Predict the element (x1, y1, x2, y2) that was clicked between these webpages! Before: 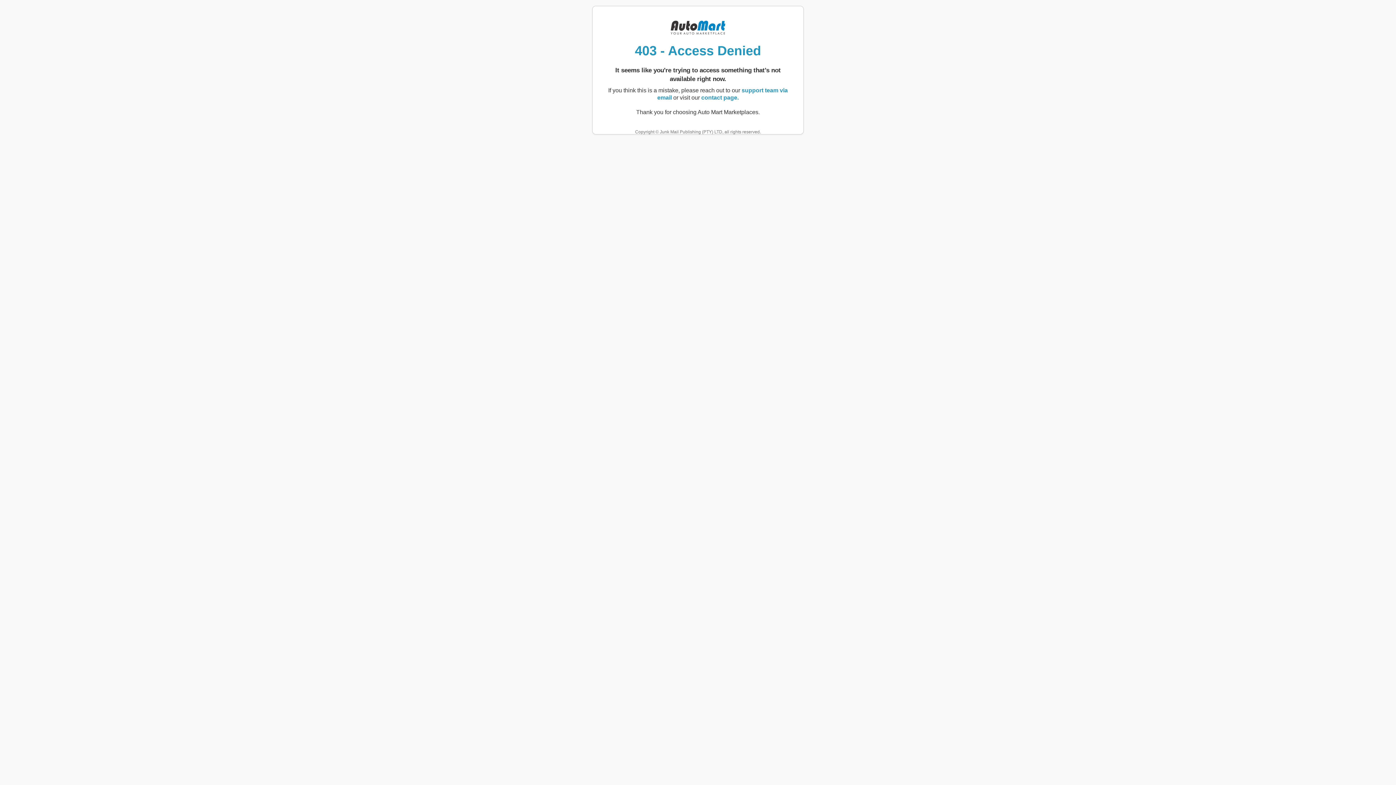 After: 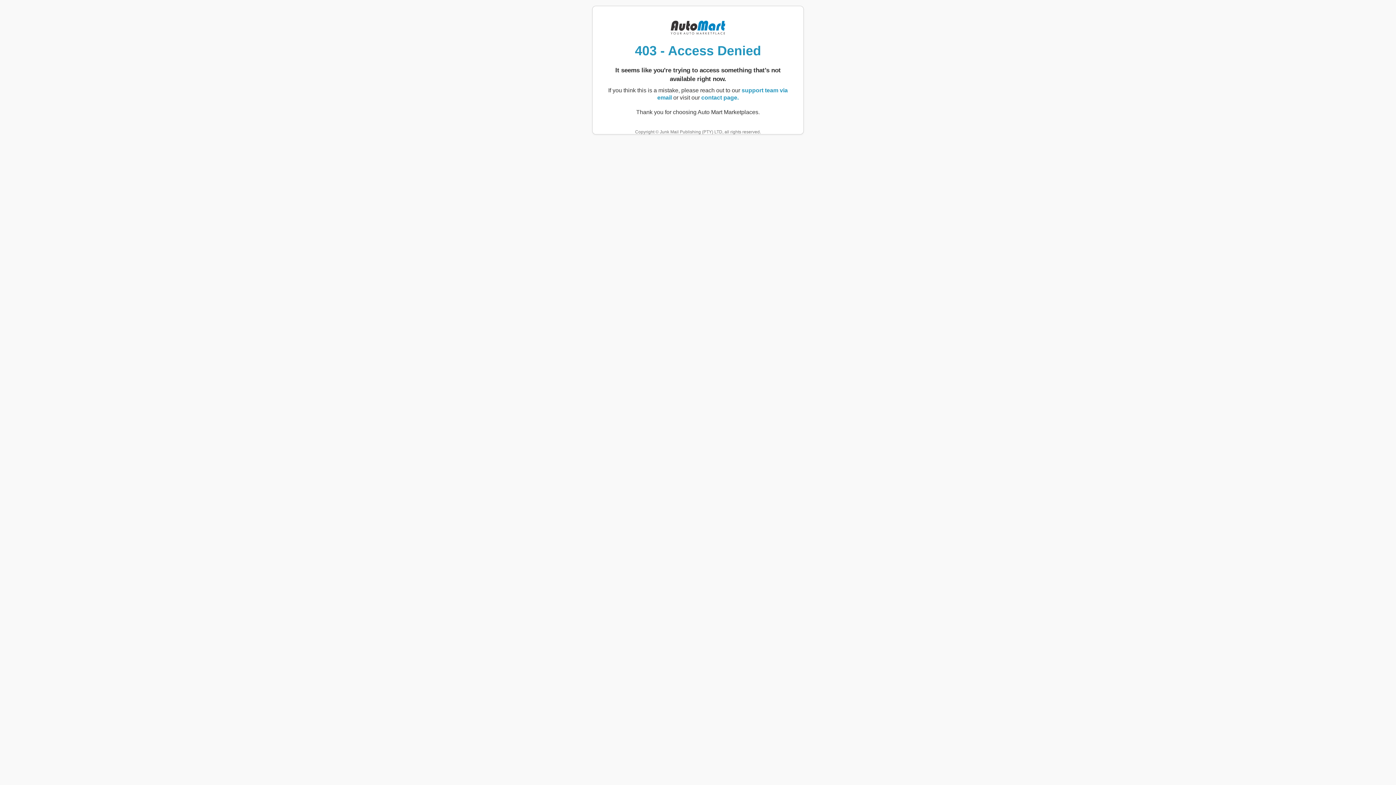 Action: bbox: (701, 94, 738, 100) label: contact page.